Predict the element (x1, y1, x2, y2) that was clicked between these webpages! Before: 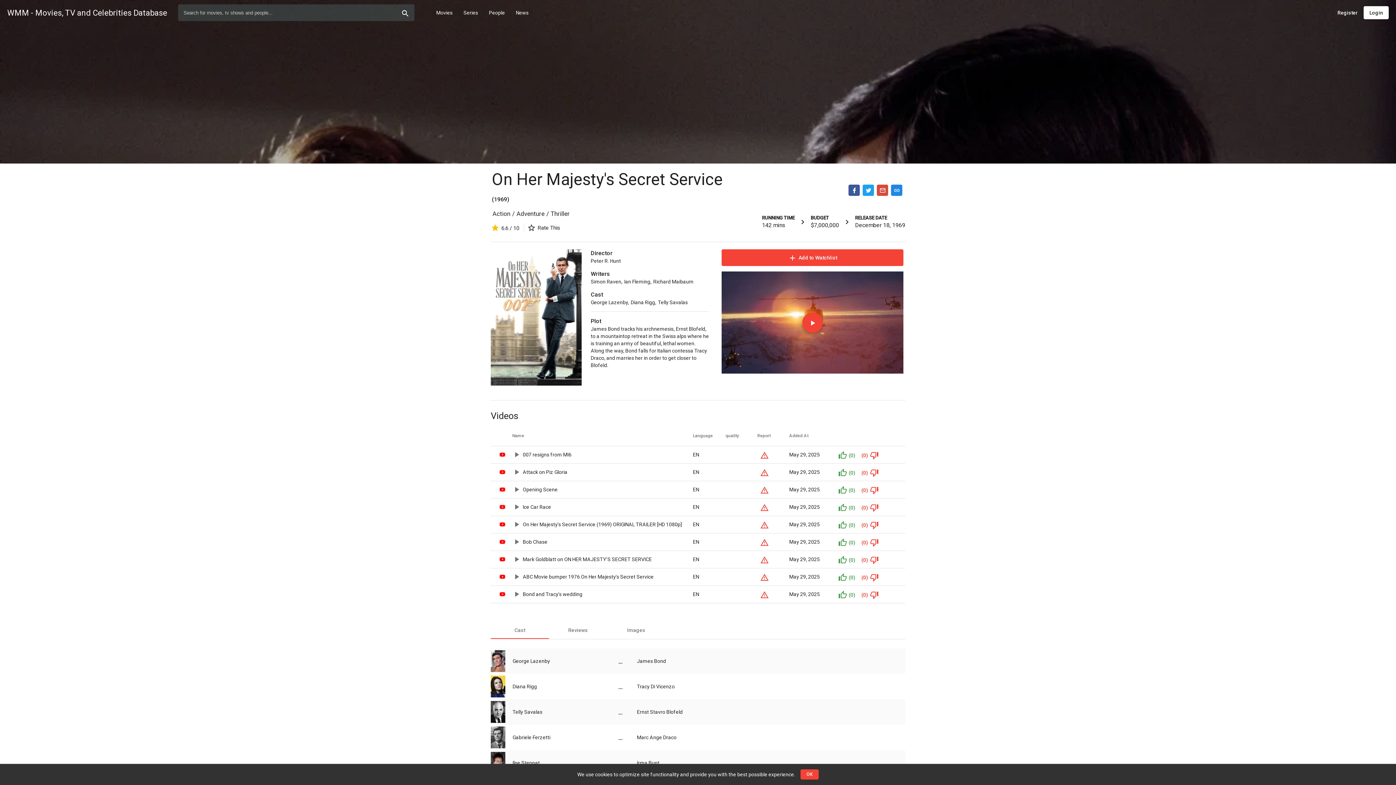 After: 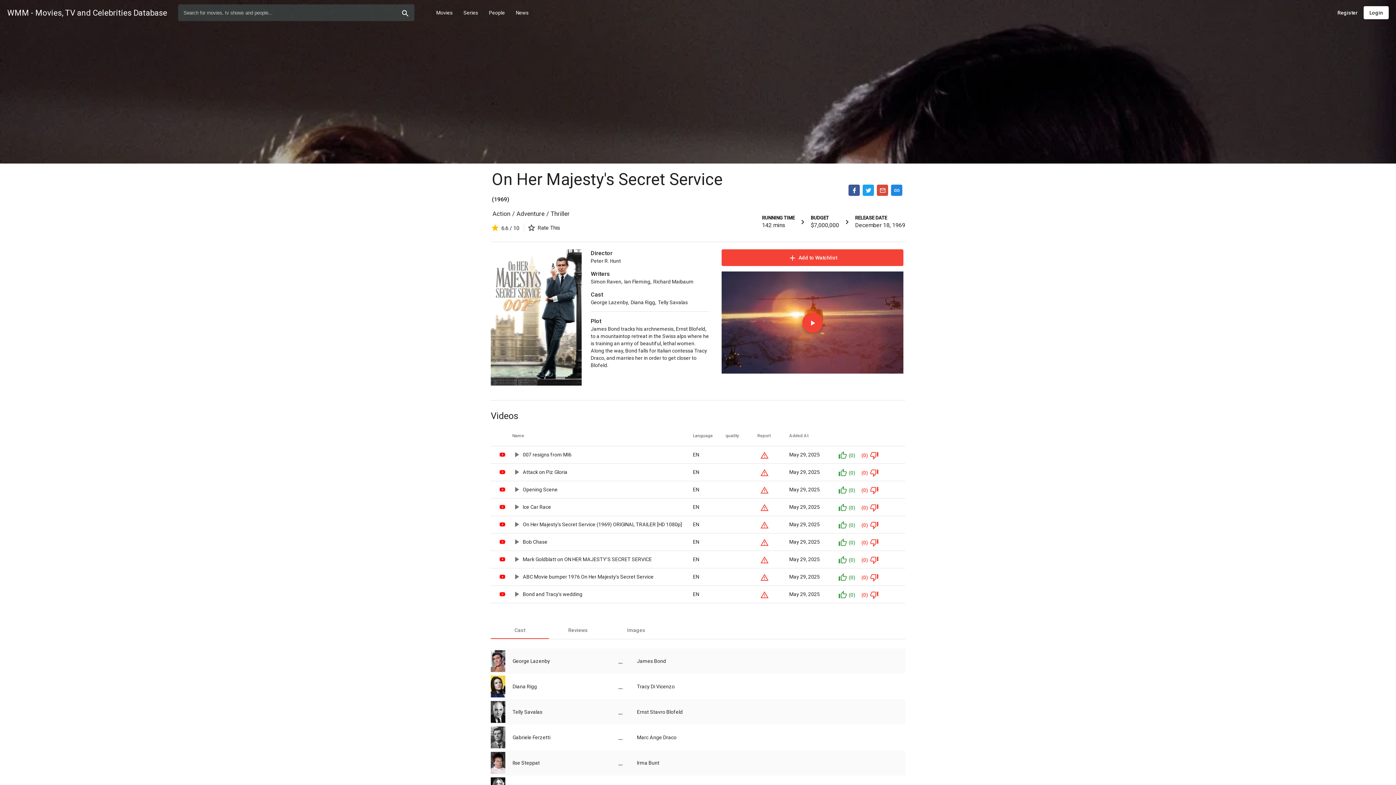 Action: bbox: (800, 769, 818, 780) label: OK